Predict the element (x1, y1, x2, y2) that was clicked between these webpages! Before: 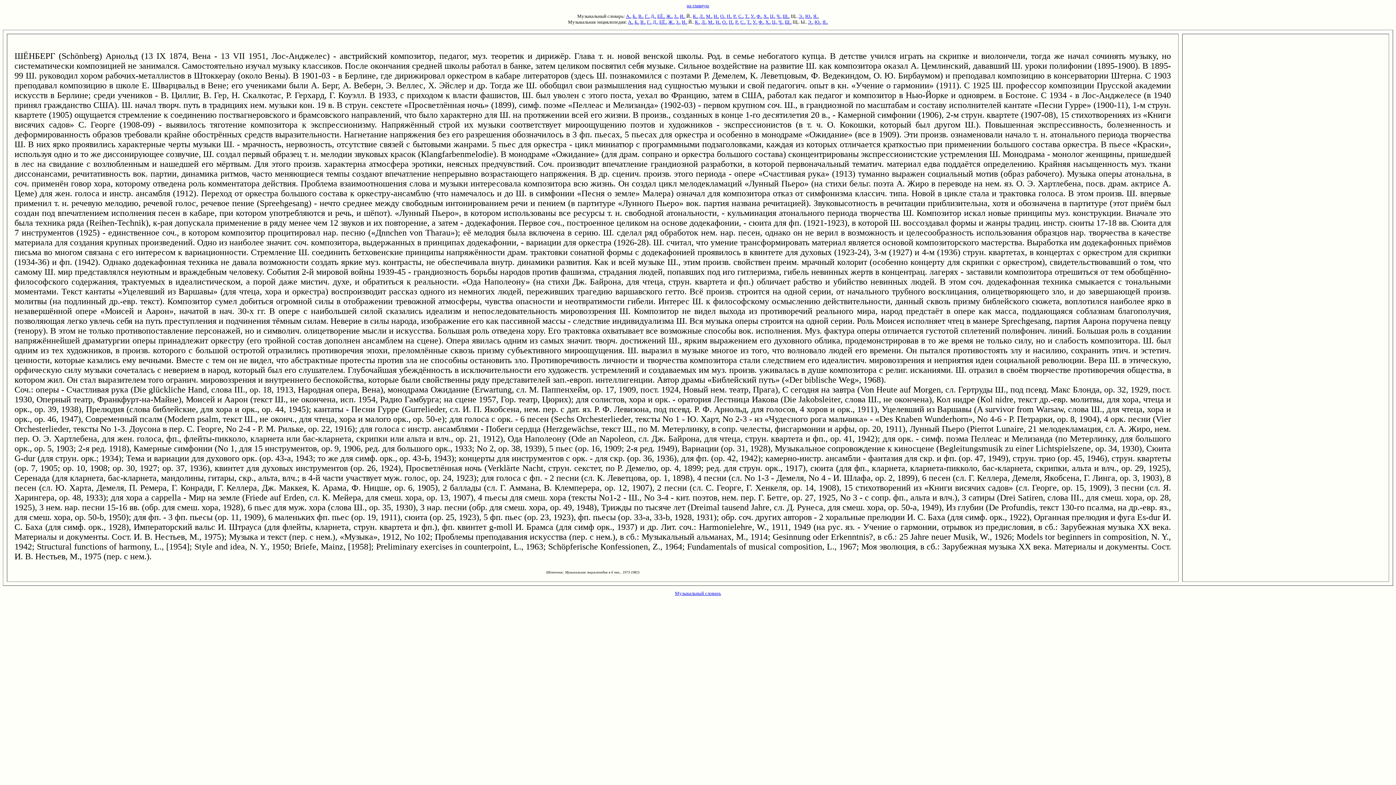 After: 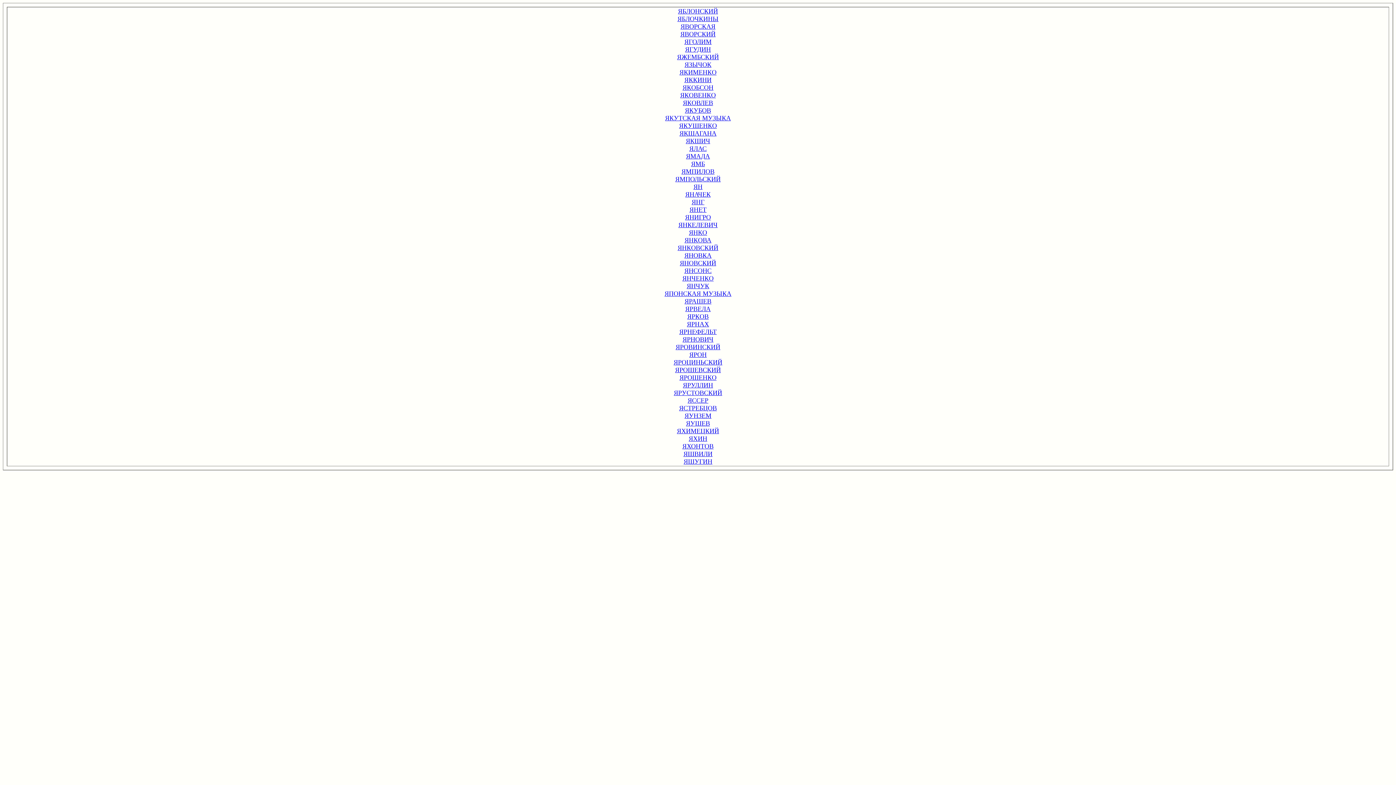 Action: label: Я.. bbox: (822, 19, 828, 24)